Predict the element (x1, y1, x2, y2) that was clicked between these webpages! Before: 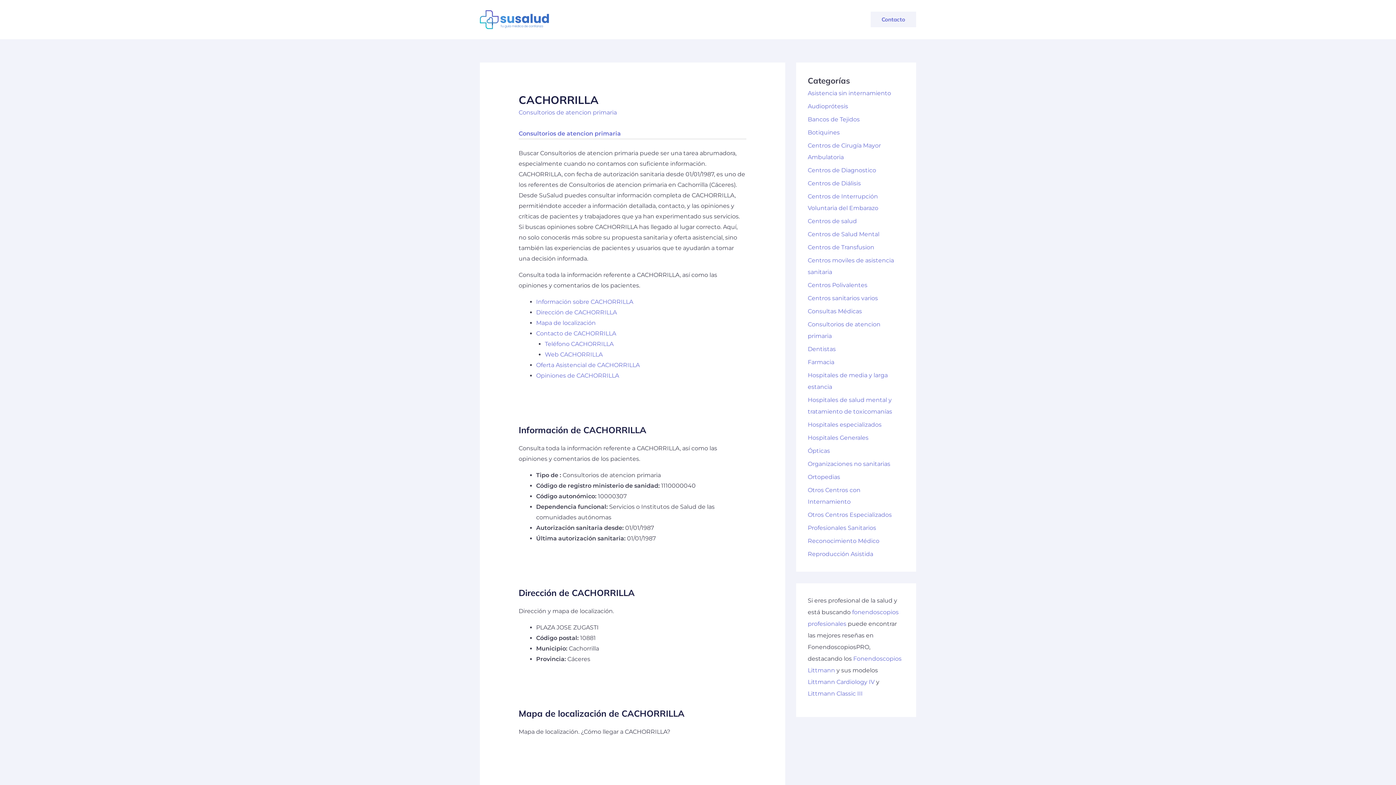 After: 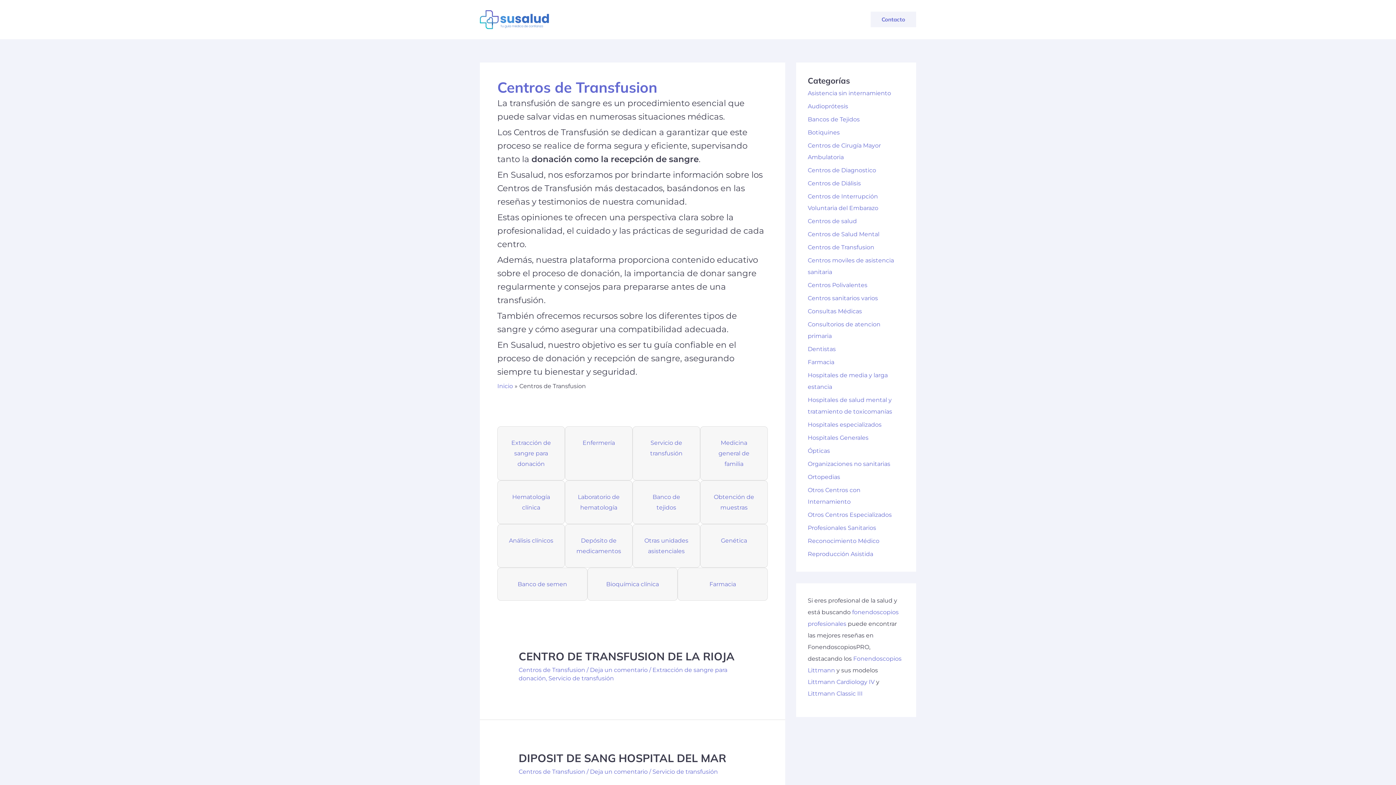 Action: bbox: (808, 243, 874, 250) label: Centros de Transfusion